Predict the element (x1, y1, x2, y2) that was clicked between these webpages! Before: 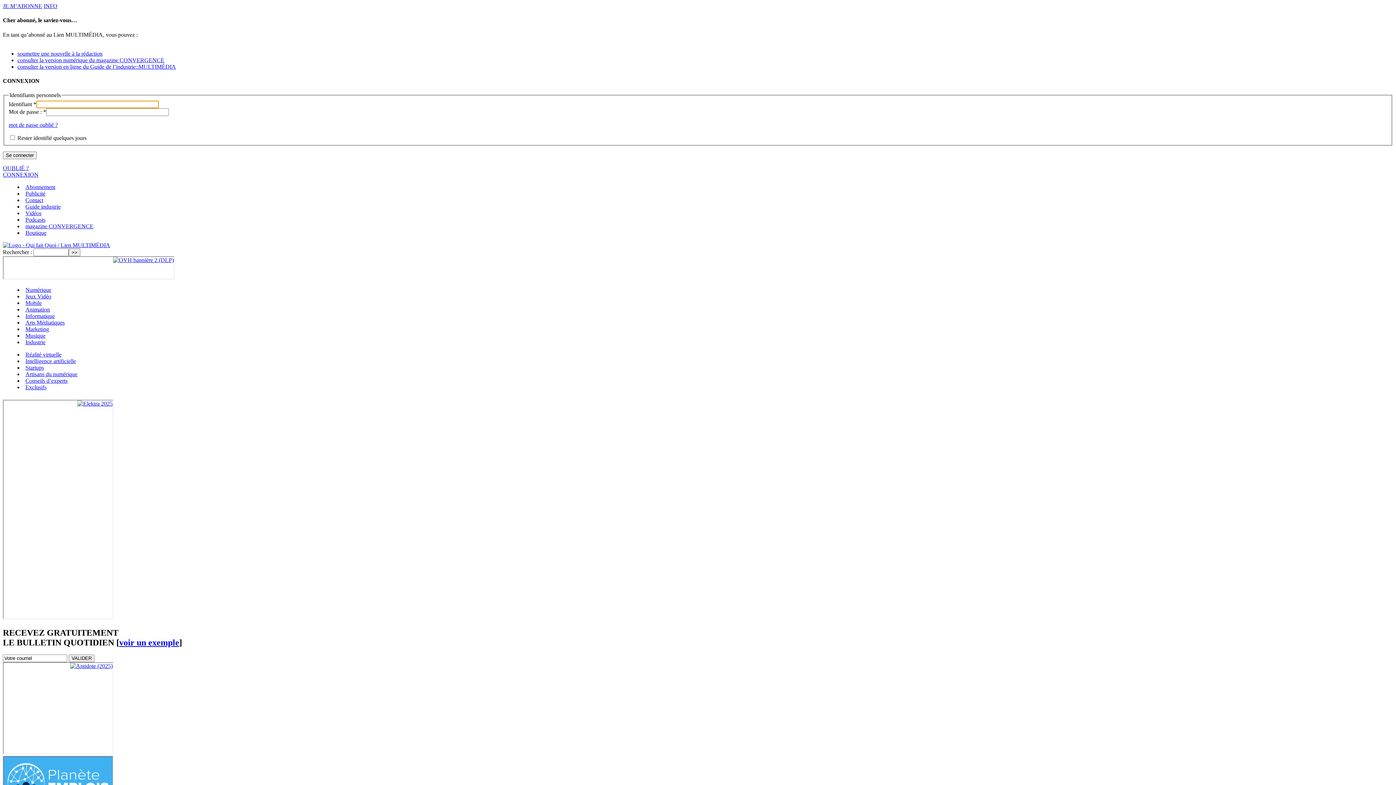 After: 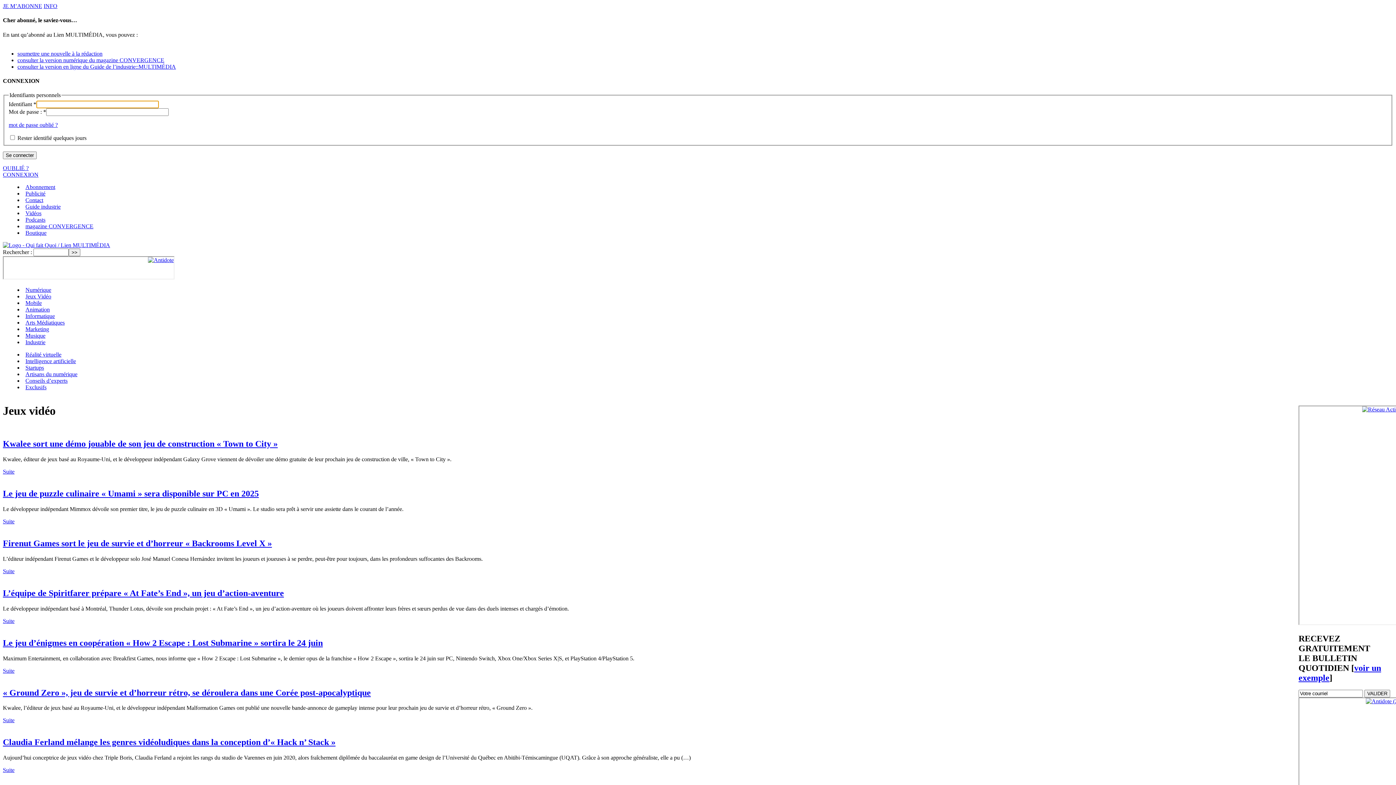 Action: label: Jeux Vidéo bbox: (25, 293, 51, 299)